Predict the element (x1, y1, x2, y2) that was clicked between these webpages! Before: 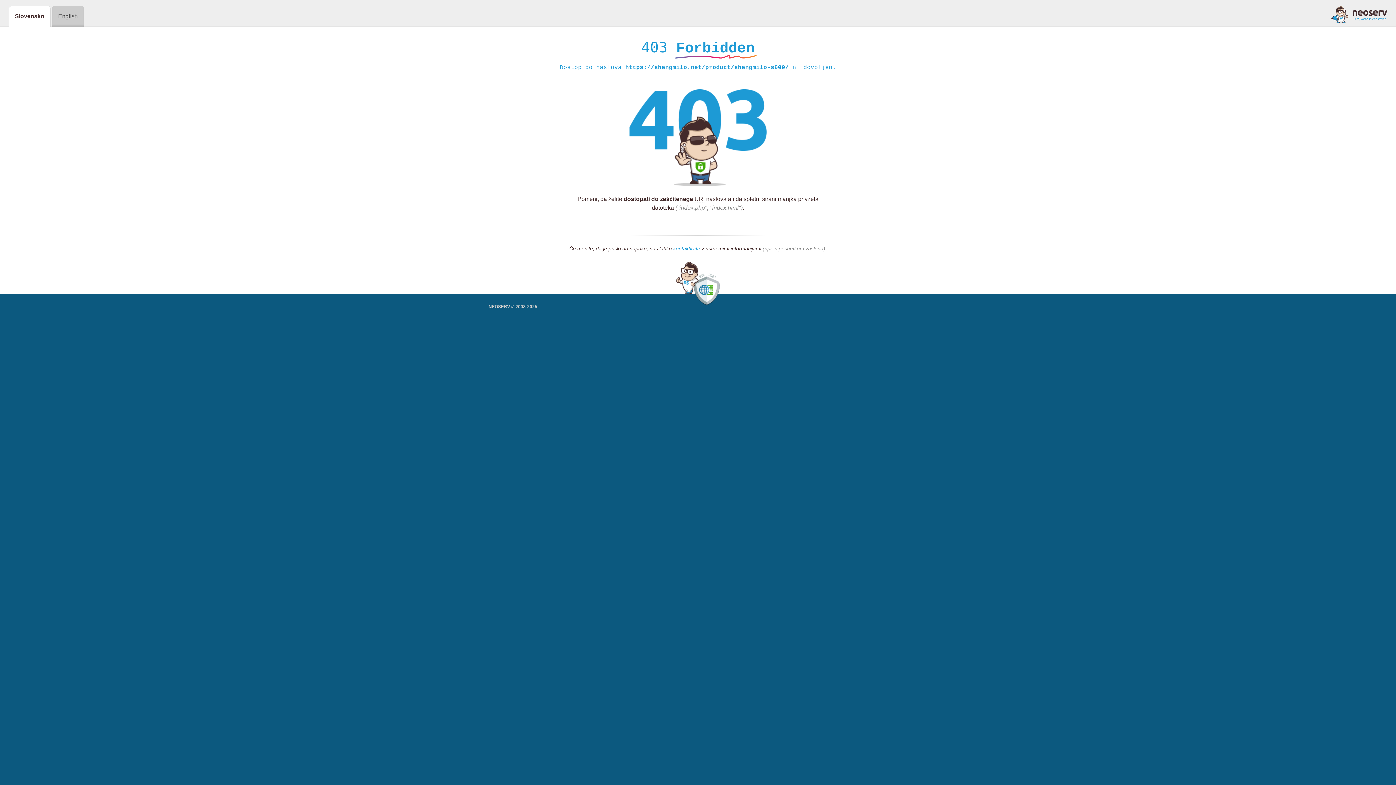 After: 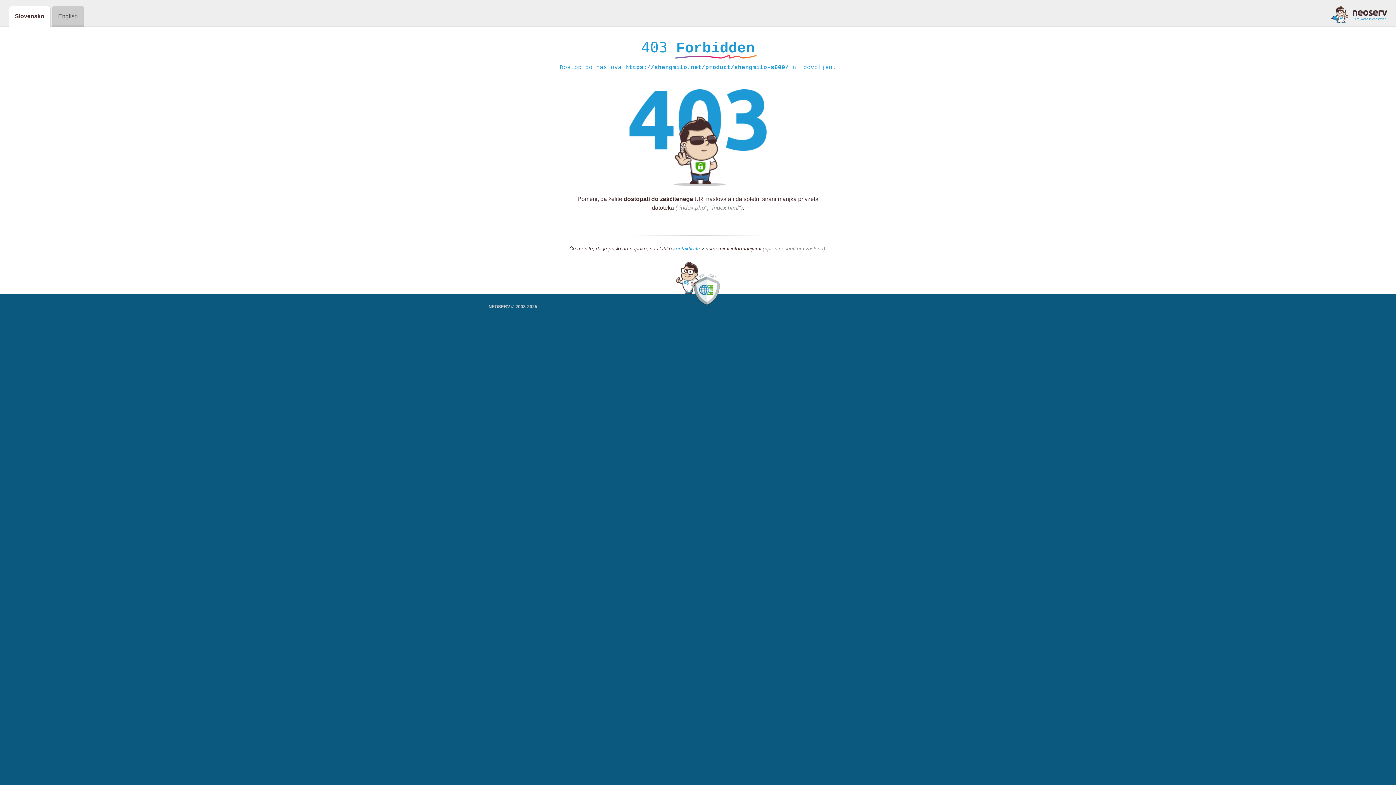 Action: bbox: (673, 245, 700, 252) label: kontaktirate